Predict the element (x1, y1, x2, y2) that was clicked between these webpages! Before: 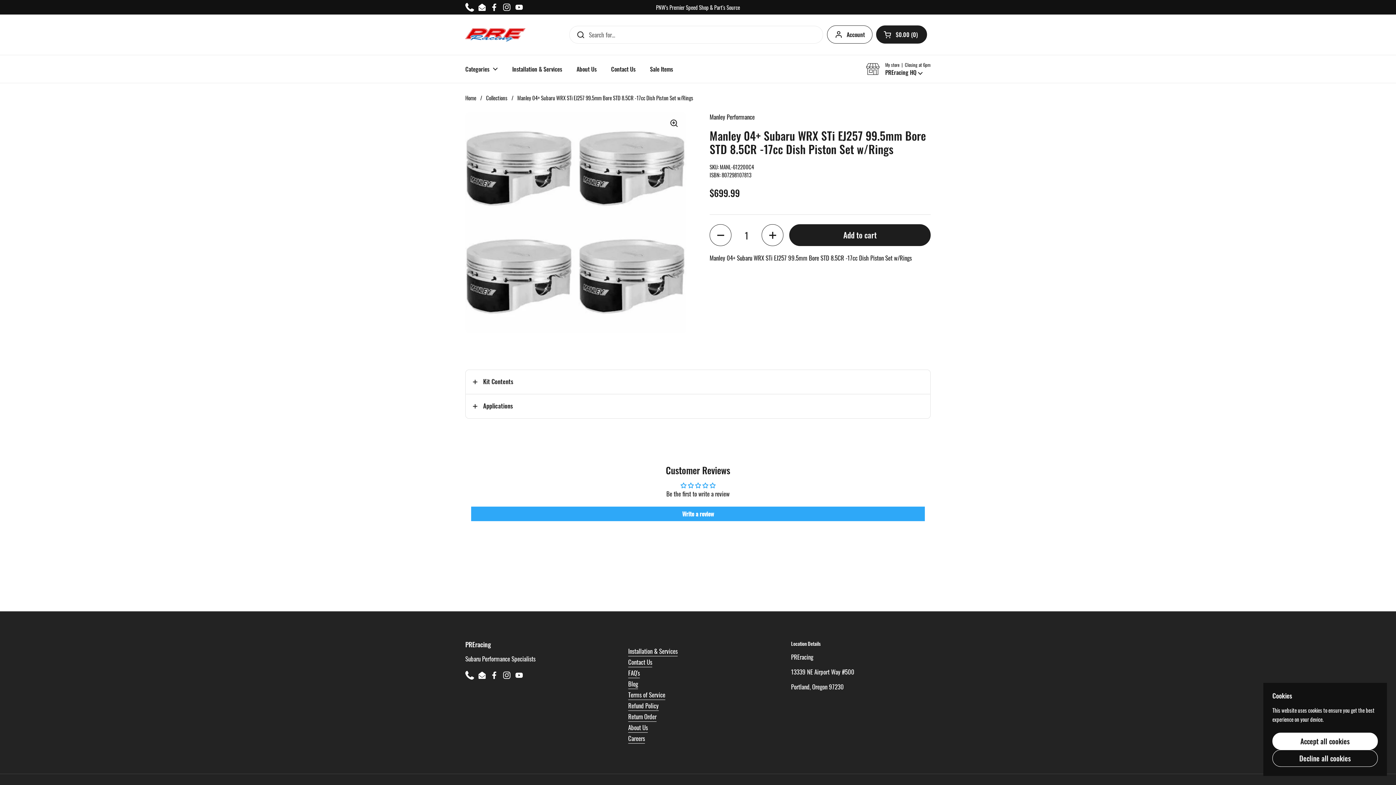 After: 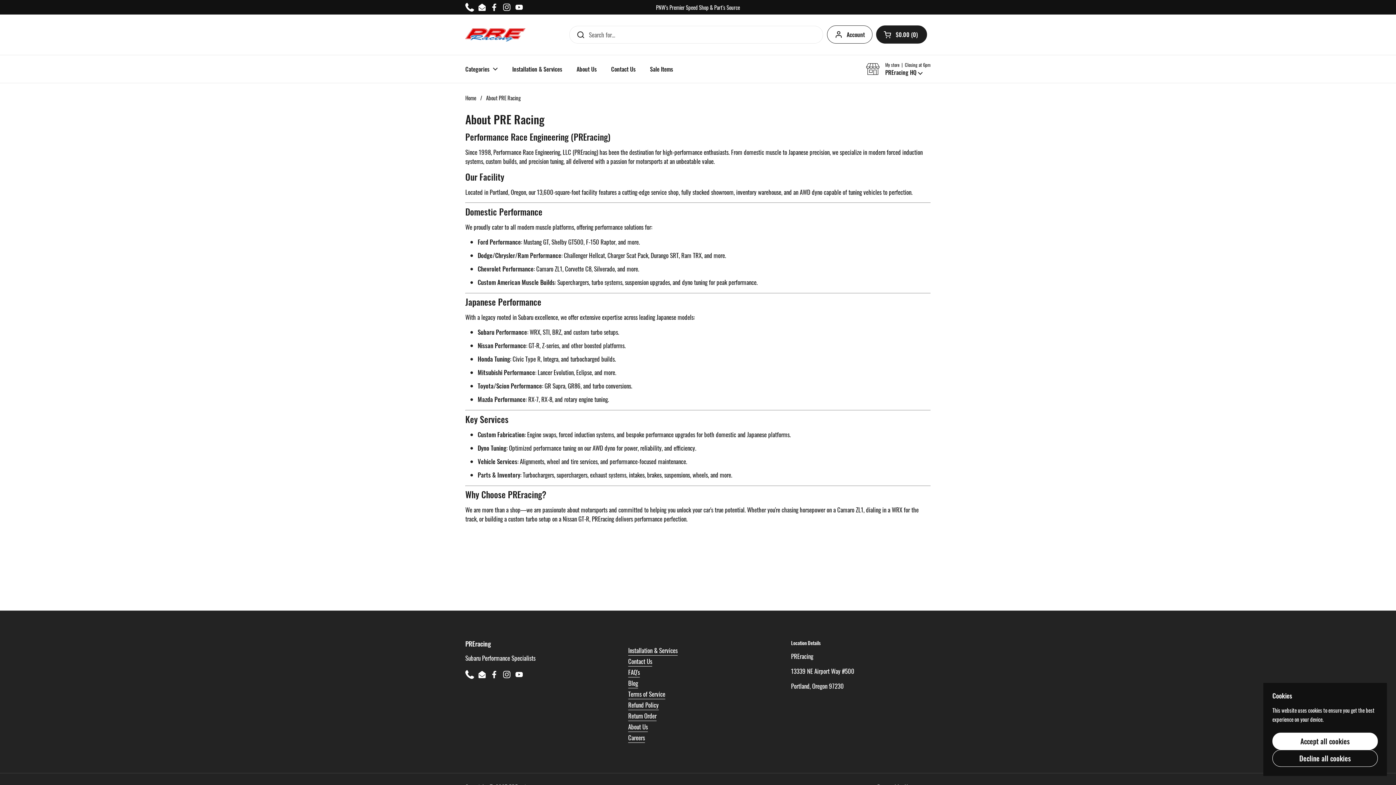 Action: label: About Us bbox: (569, 60, 604, 77)